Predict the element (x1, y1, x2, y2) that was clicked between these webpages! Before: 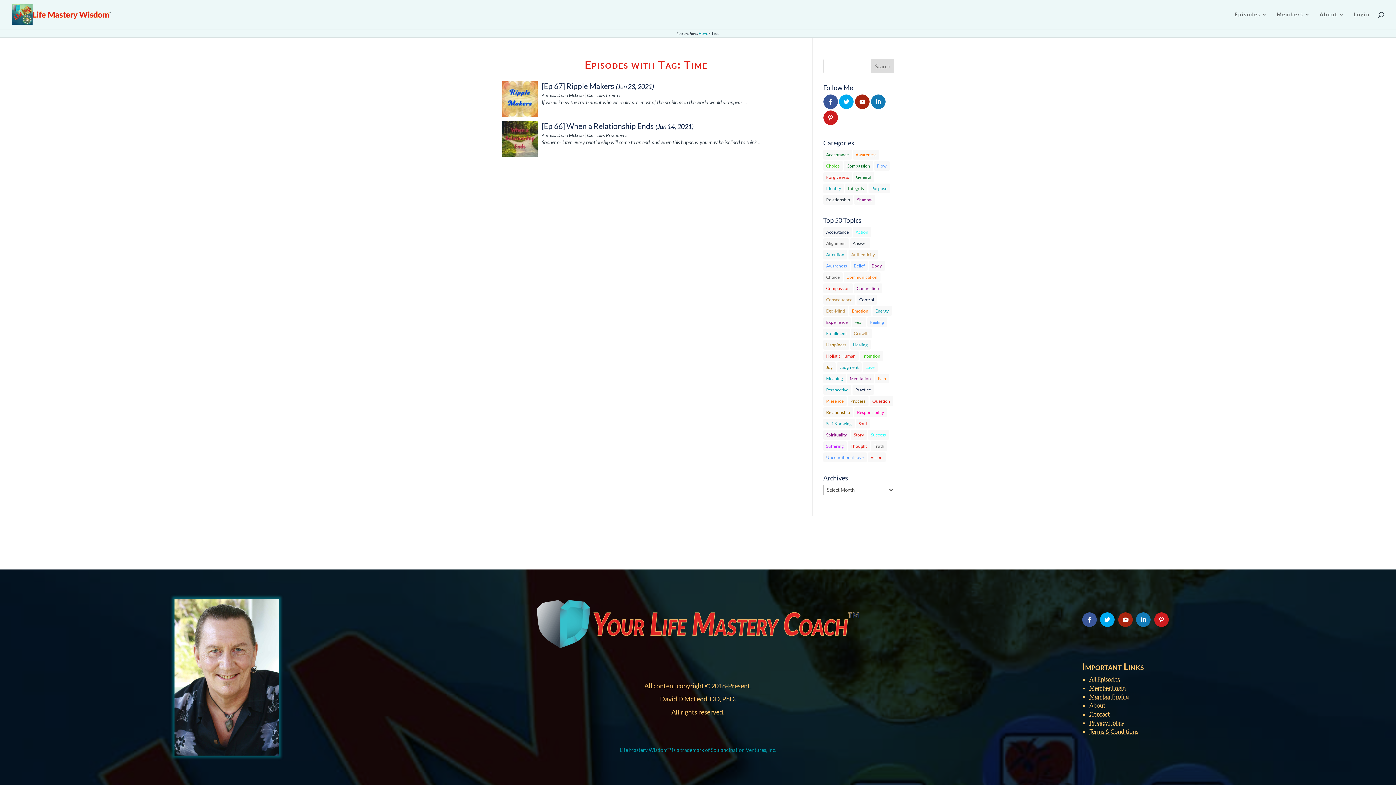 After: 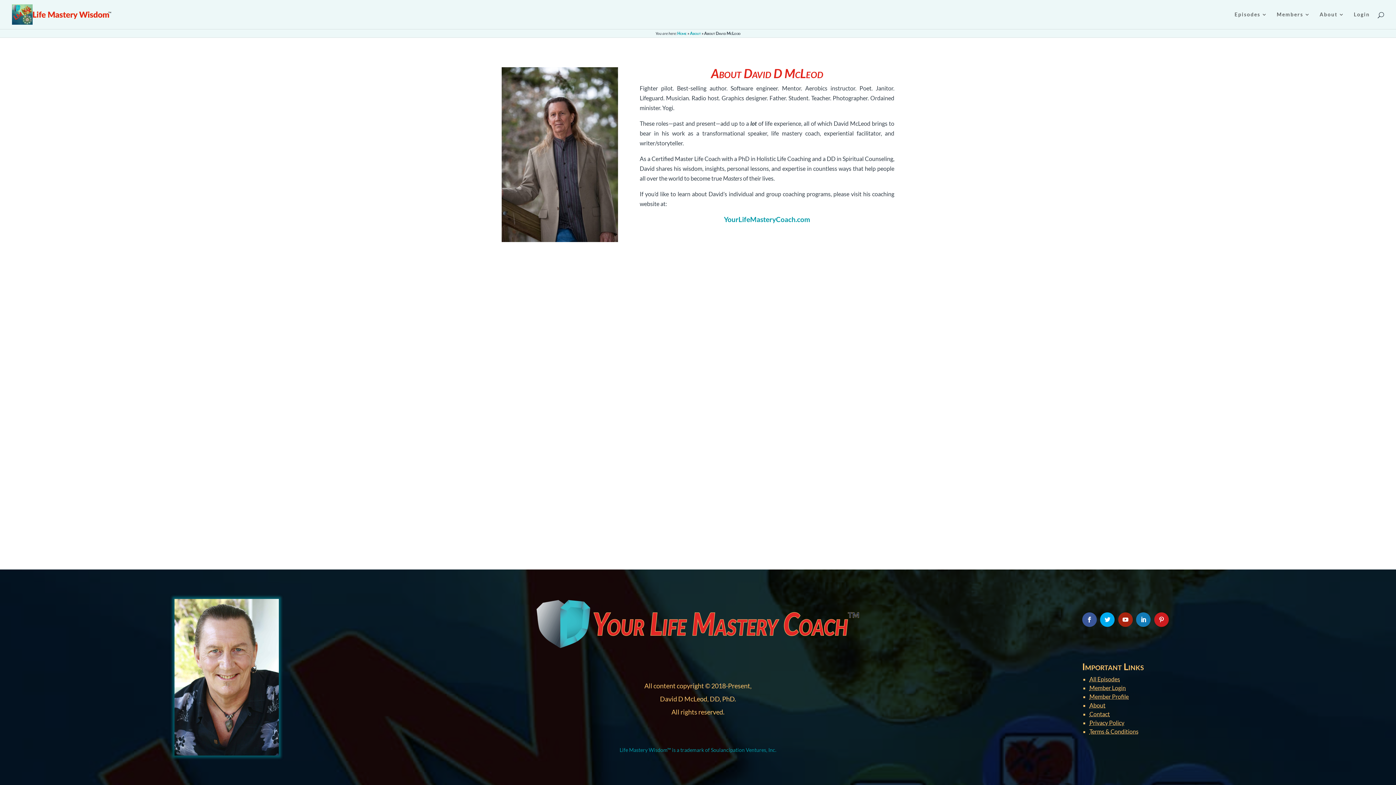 Action: bbox: (174, 750, 279, 757)